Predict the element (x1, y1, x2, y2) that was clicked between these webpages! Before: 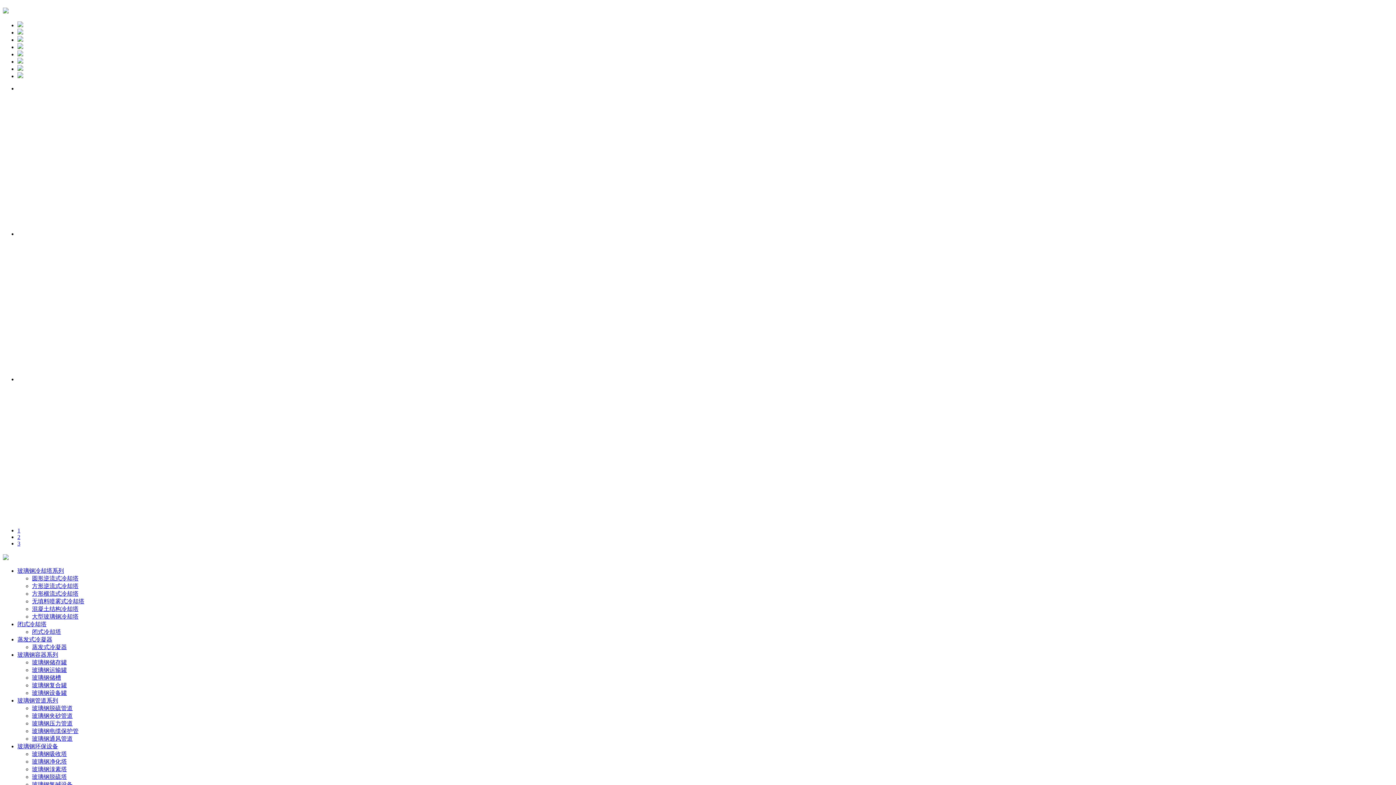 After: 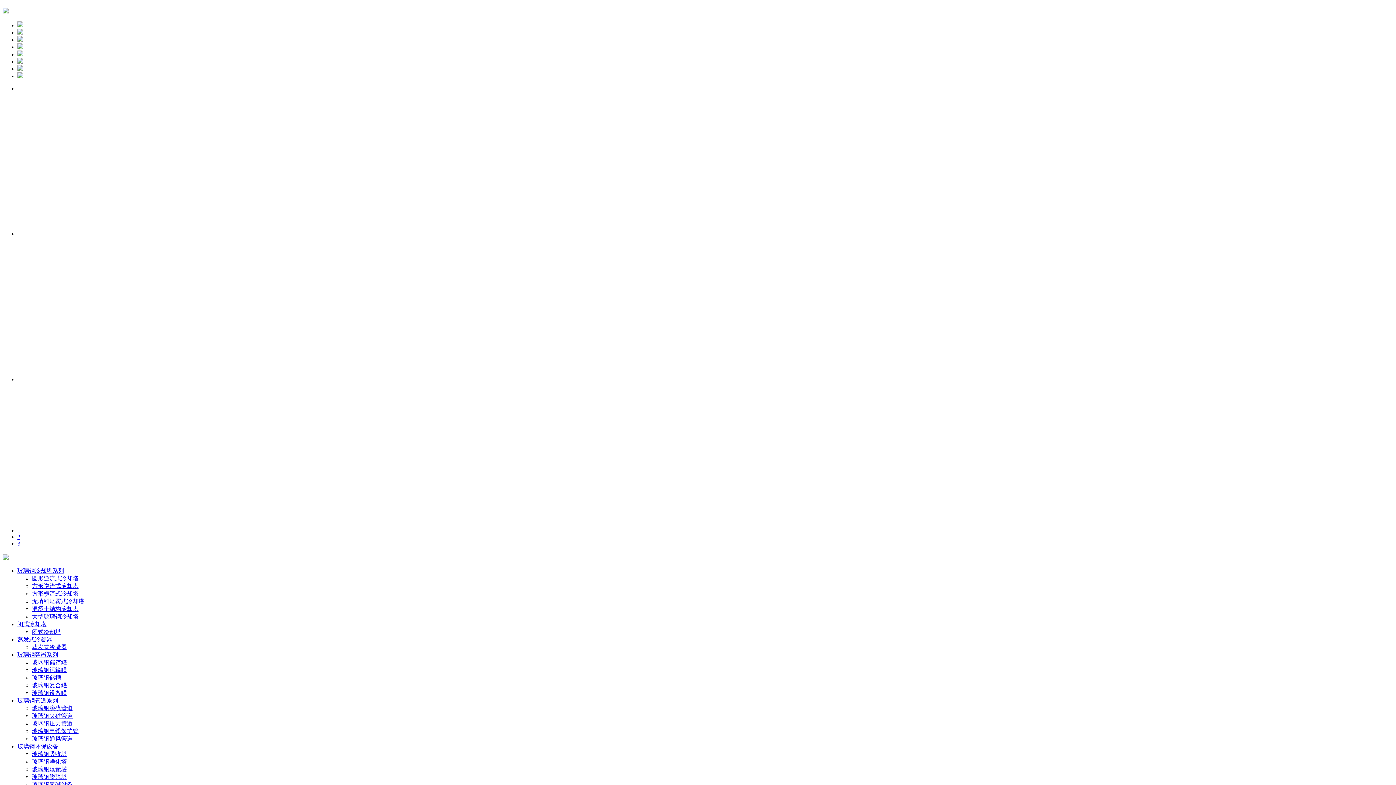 Action: label: 混凝土结构冷却塔 bbox: (32, 606, 78, 612)